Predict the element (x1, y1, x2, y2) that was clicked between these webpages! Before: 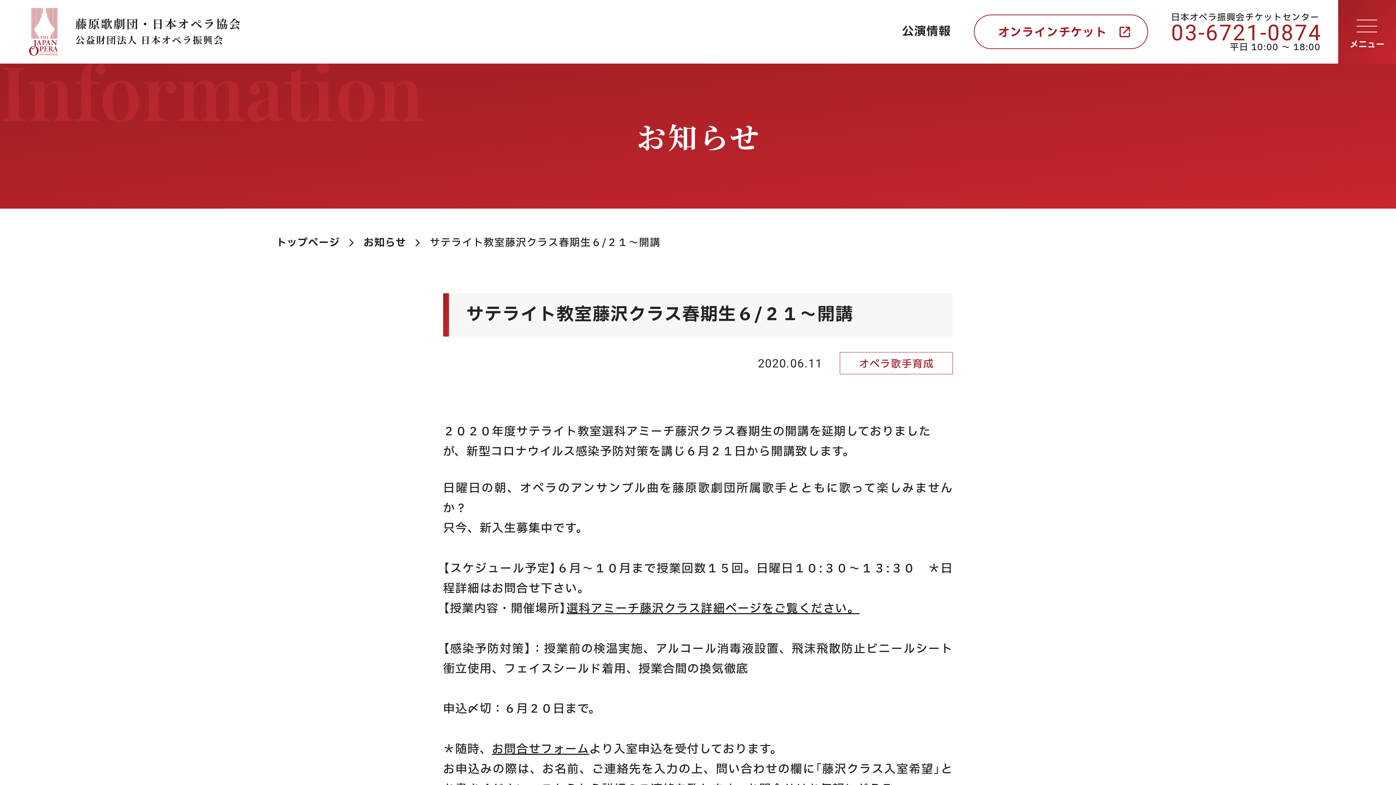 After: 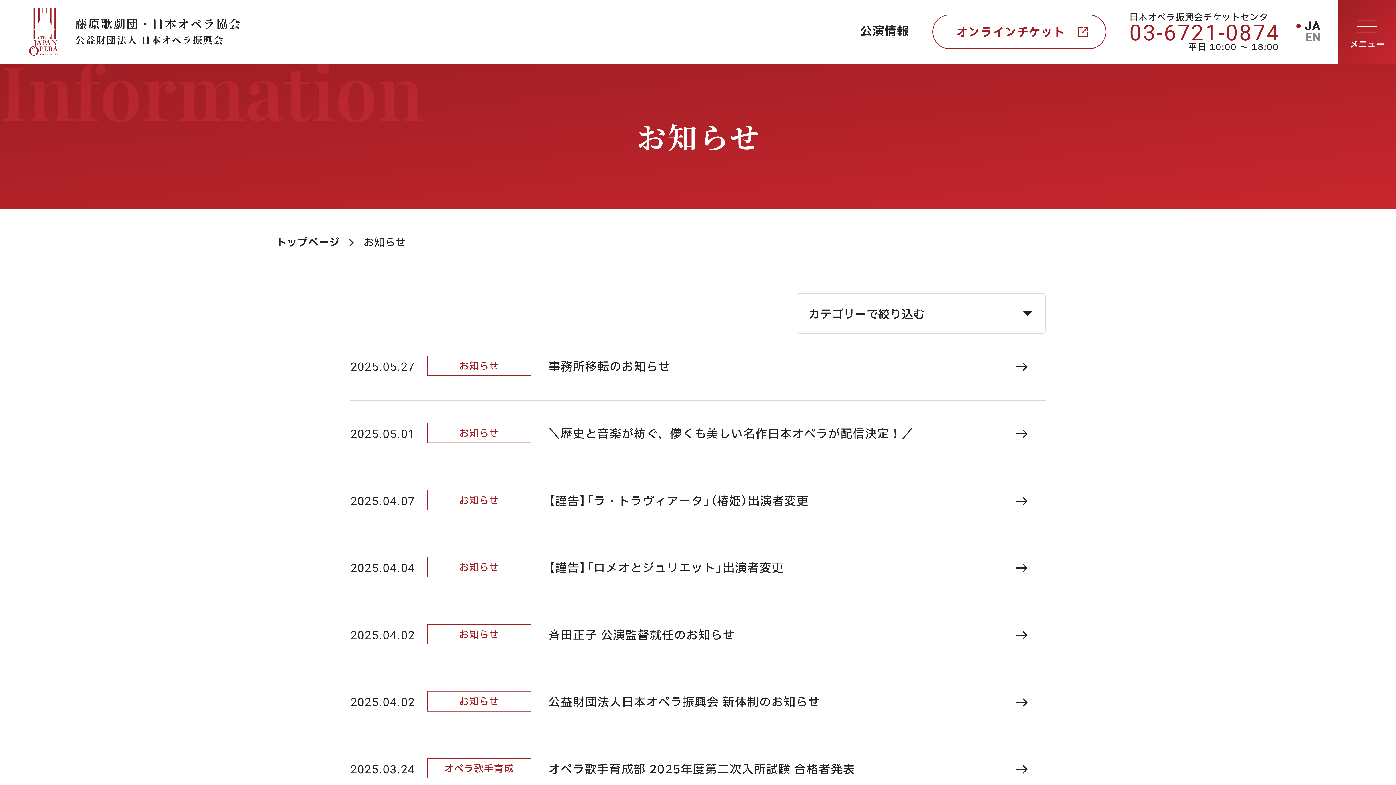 Action: bbox: (363, 235, 406, 250) label: お知らせ